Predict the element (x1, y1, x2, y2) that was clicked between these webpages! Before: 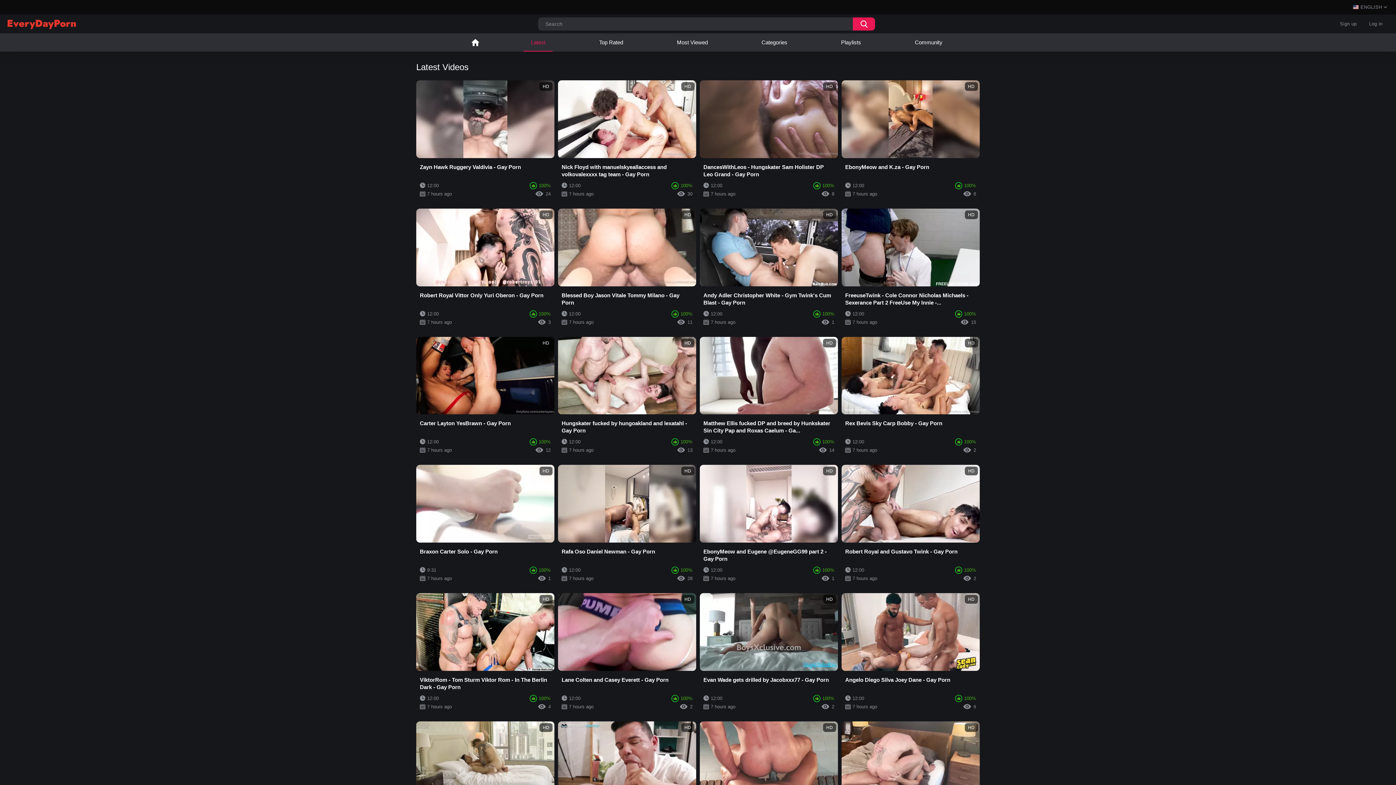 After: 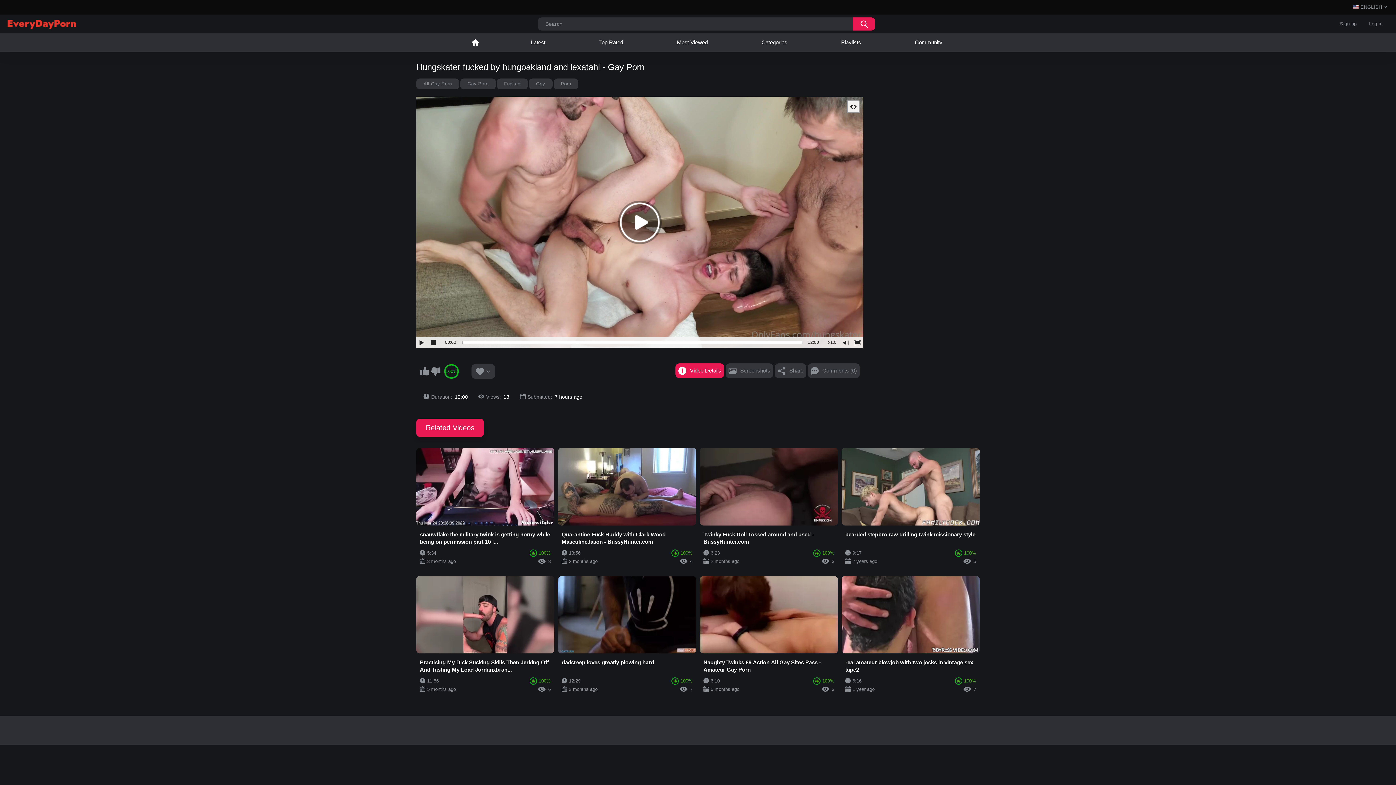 Action: label: HD
Hungskater fucked by hungoakland and lexatahl - Gay Porn
12:00
100%
7 hours ago
13 bbox: (558, 336, 696, 457)